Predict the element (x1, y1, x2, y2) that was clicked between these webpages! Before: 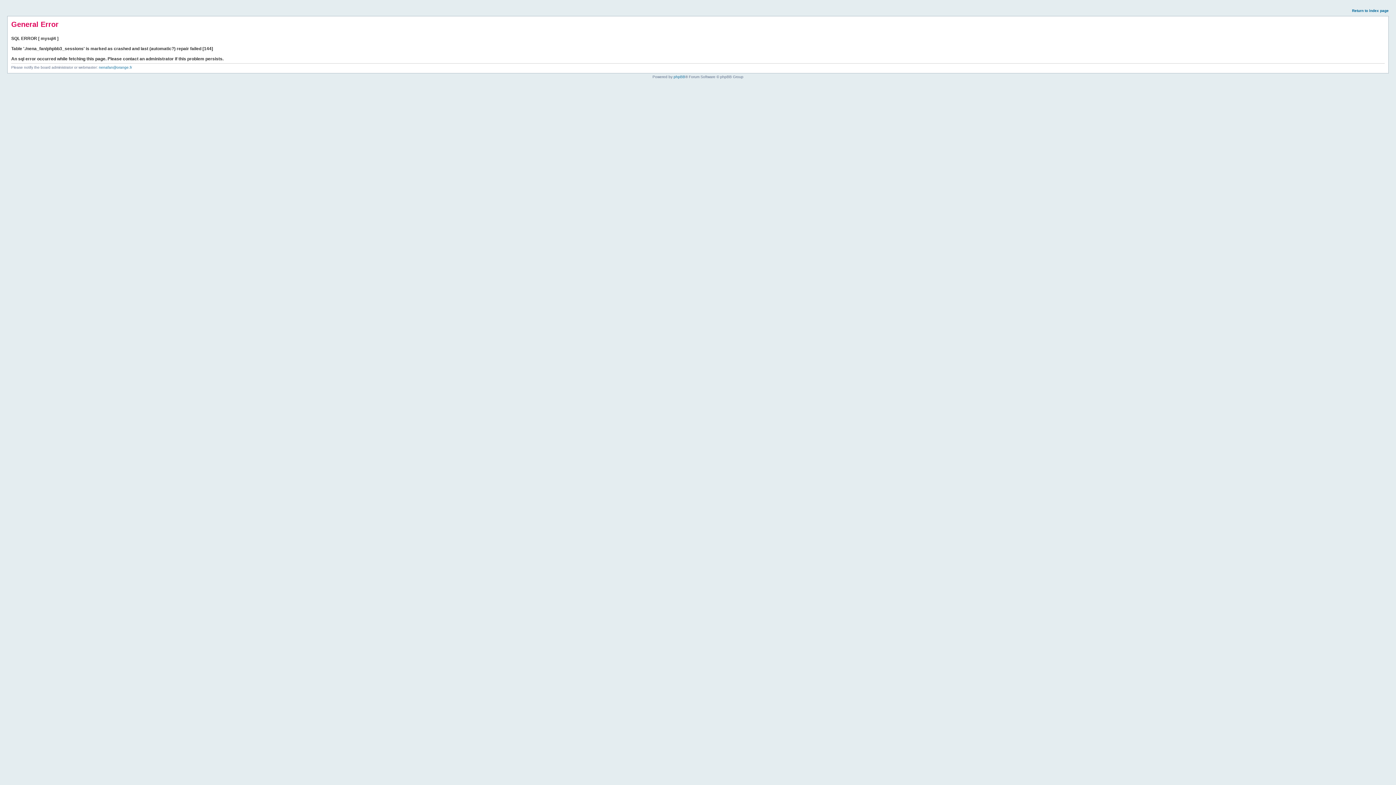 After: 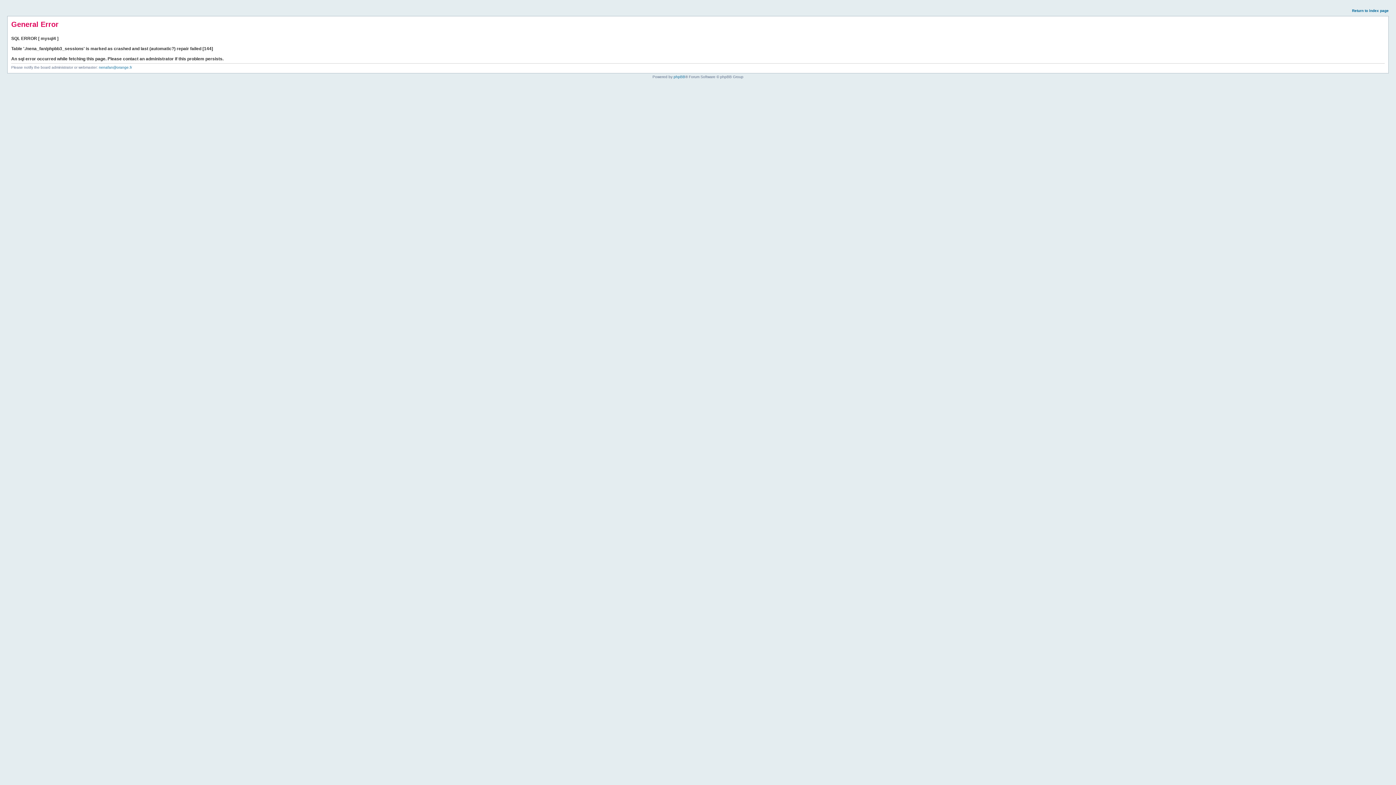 Action: bbox: (1352, 8, 1389, 12) label: Return to index page